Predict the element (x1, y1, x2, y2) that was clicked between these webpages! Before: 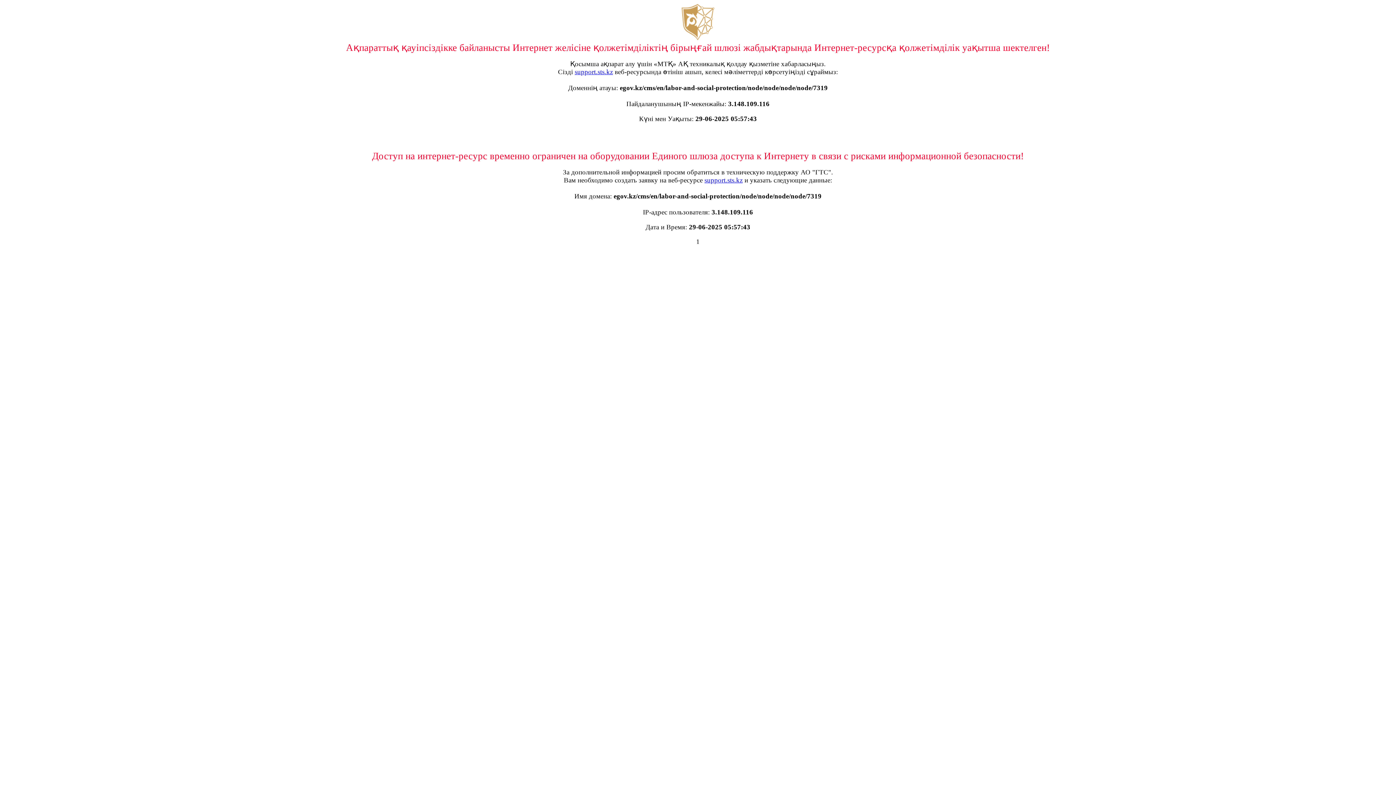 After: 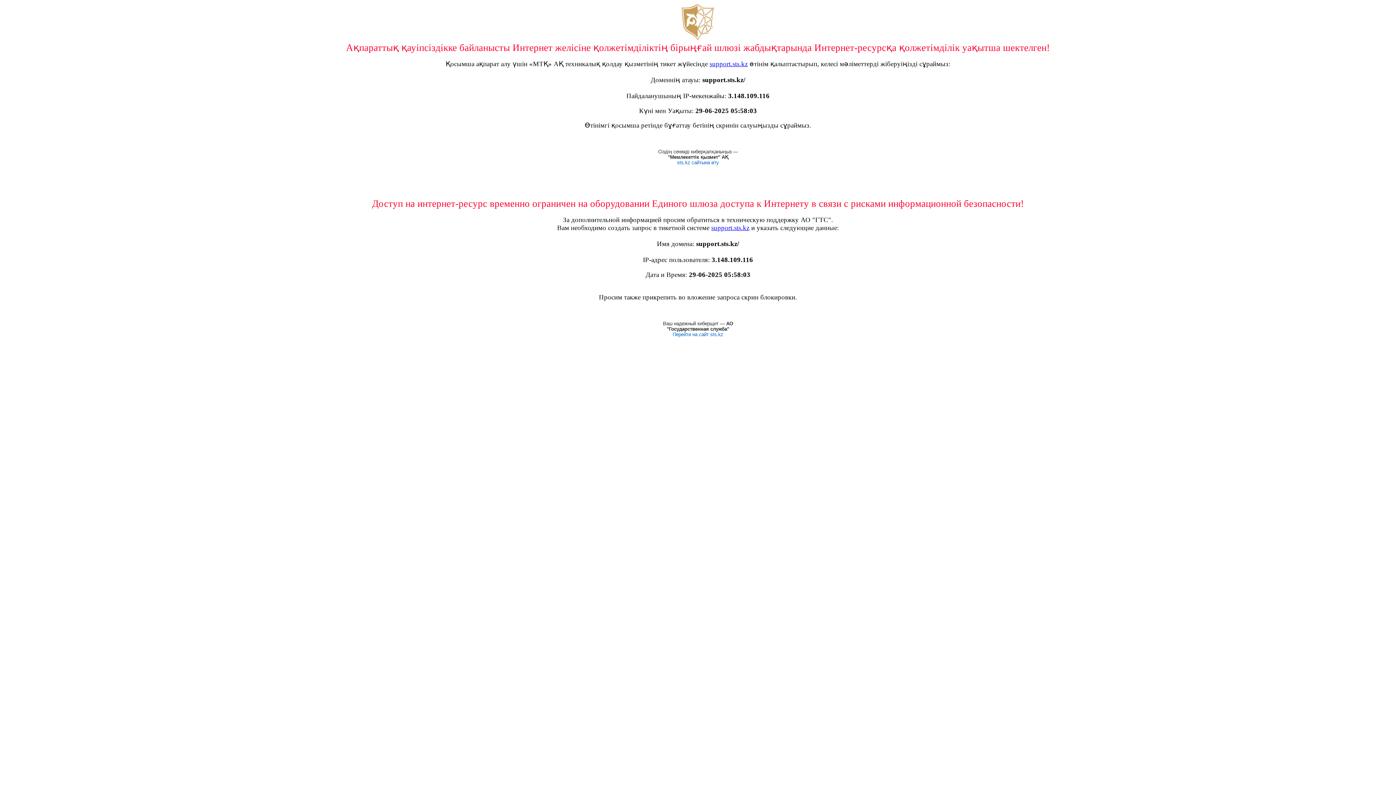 Action: label: support.sts.kz bbox: (704, 176, 742, 184)